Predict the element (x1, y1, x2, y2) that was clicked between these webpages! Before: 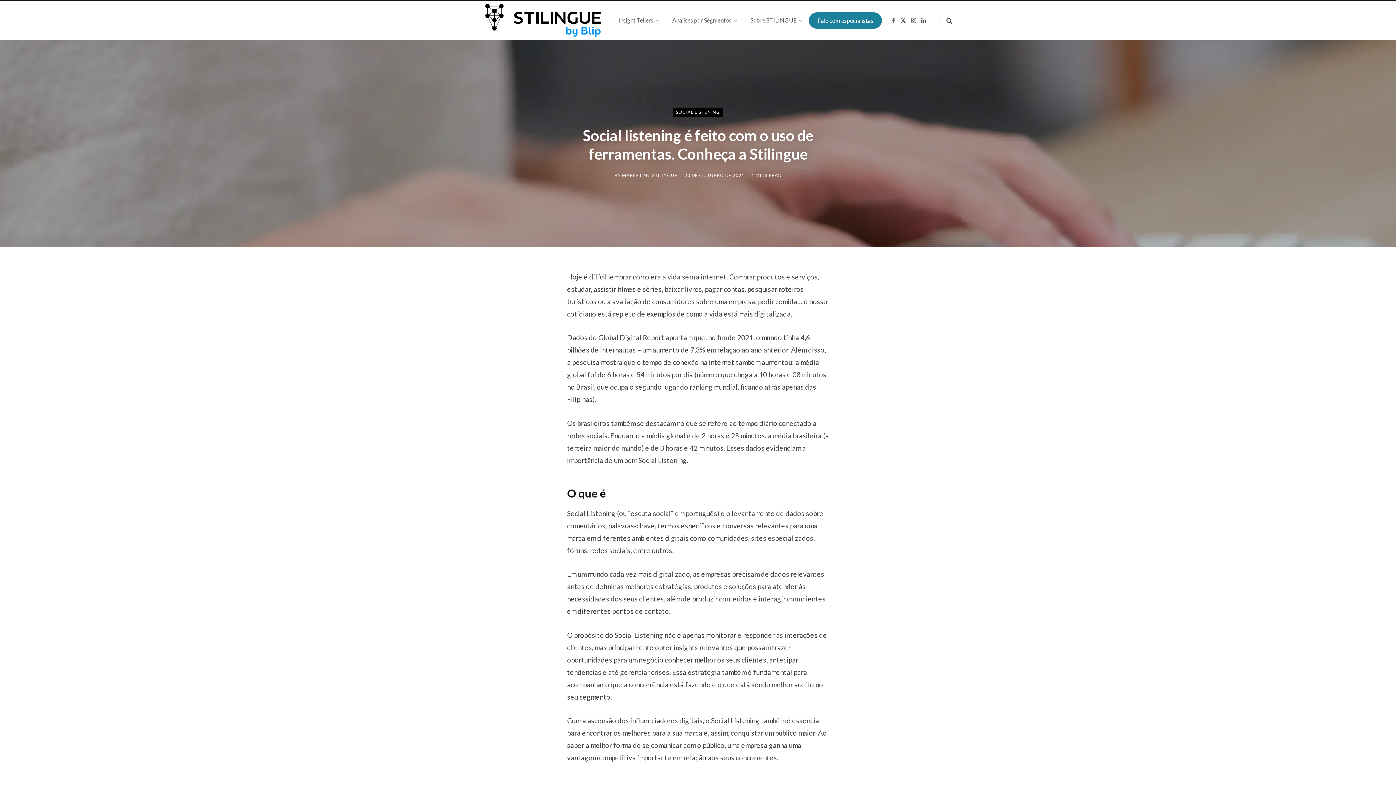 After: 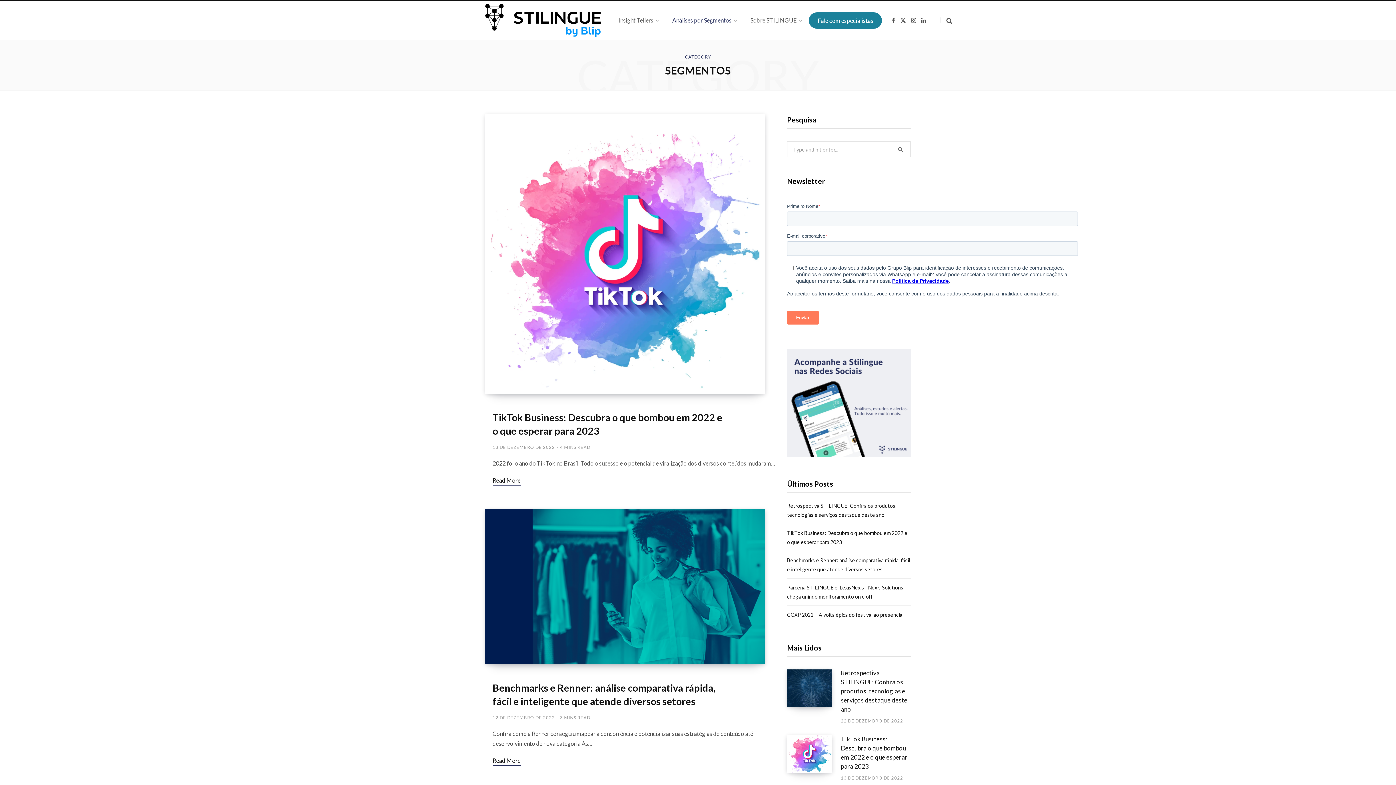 Action: label: Análises por Segmentos bbox: (665, 7, 744, 33)